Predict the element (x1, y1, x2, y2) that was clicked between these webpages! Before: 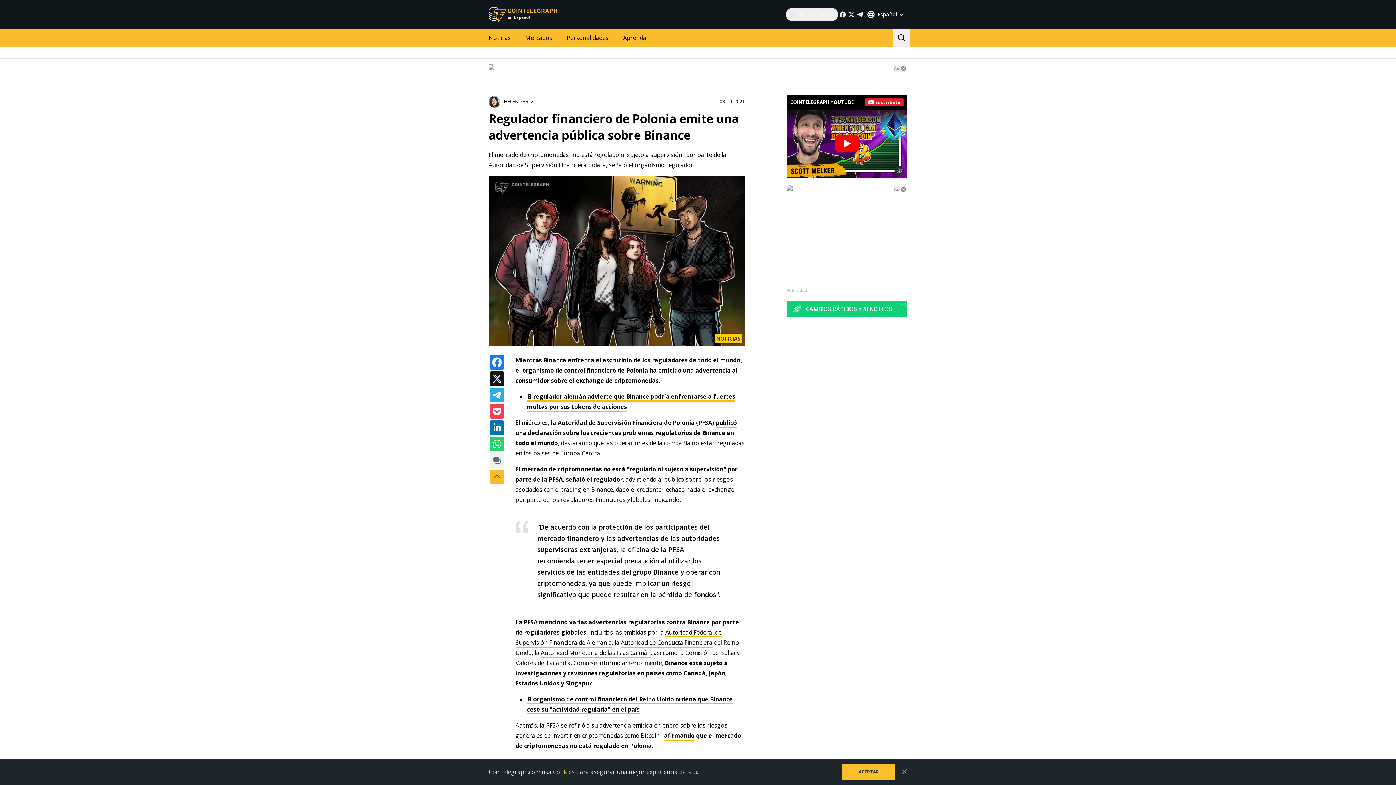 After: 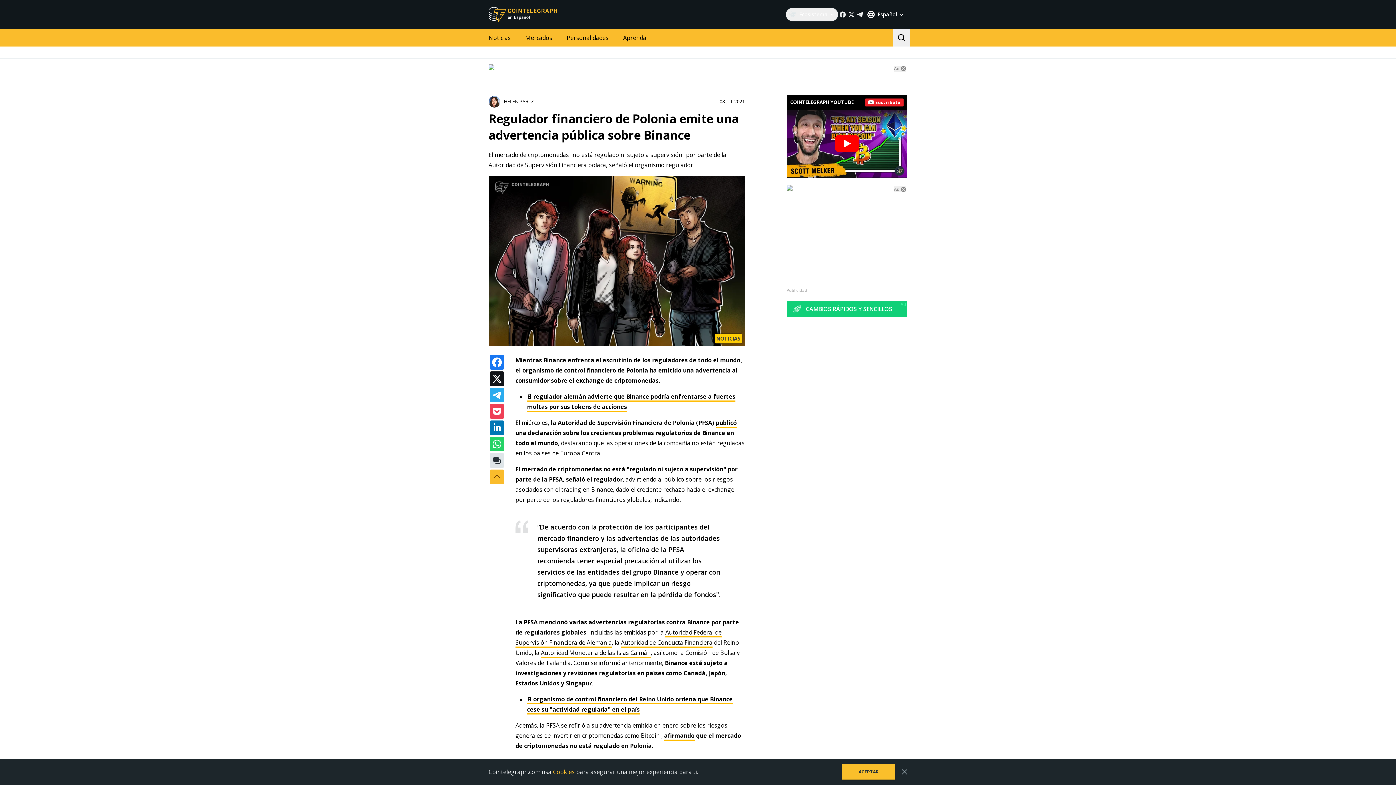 Action: bbox: (489, 453, 504, 468)